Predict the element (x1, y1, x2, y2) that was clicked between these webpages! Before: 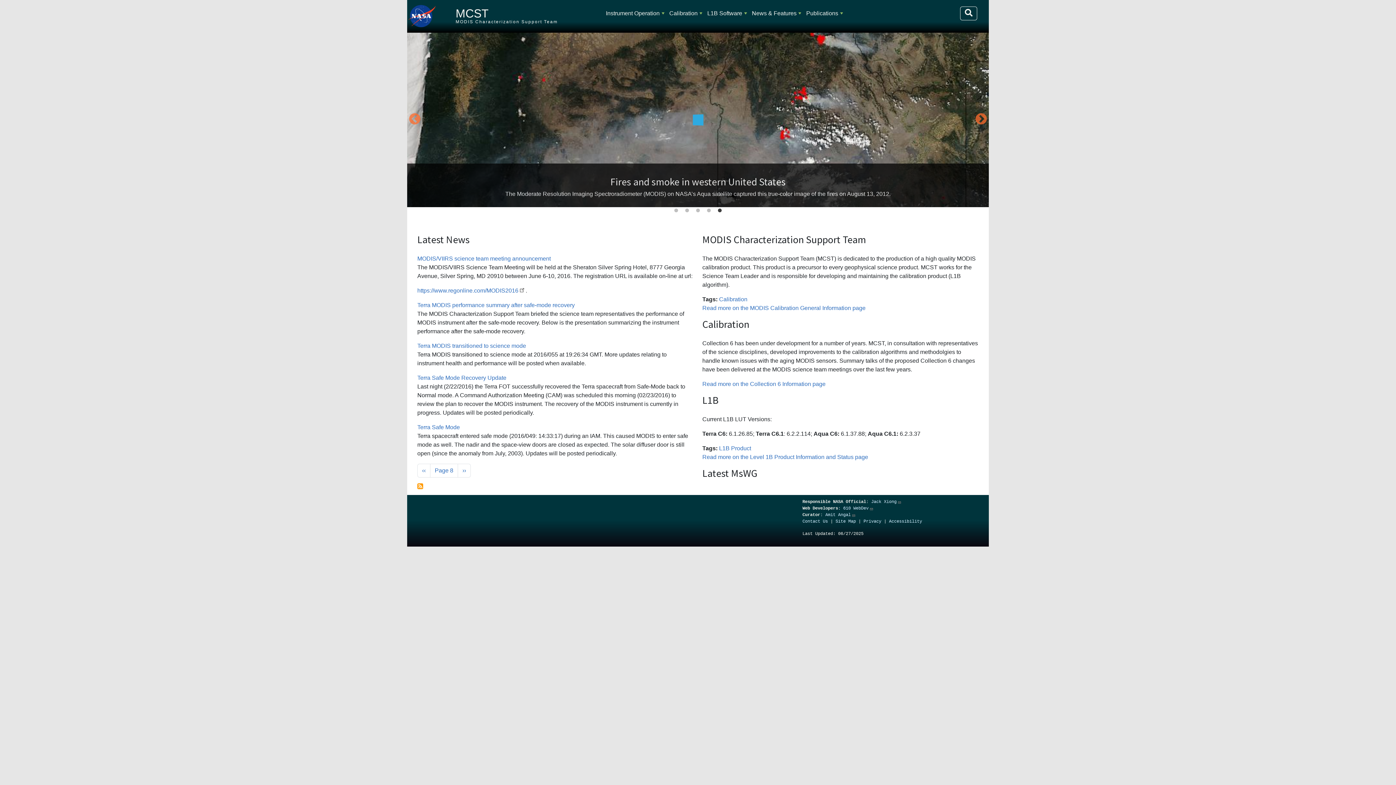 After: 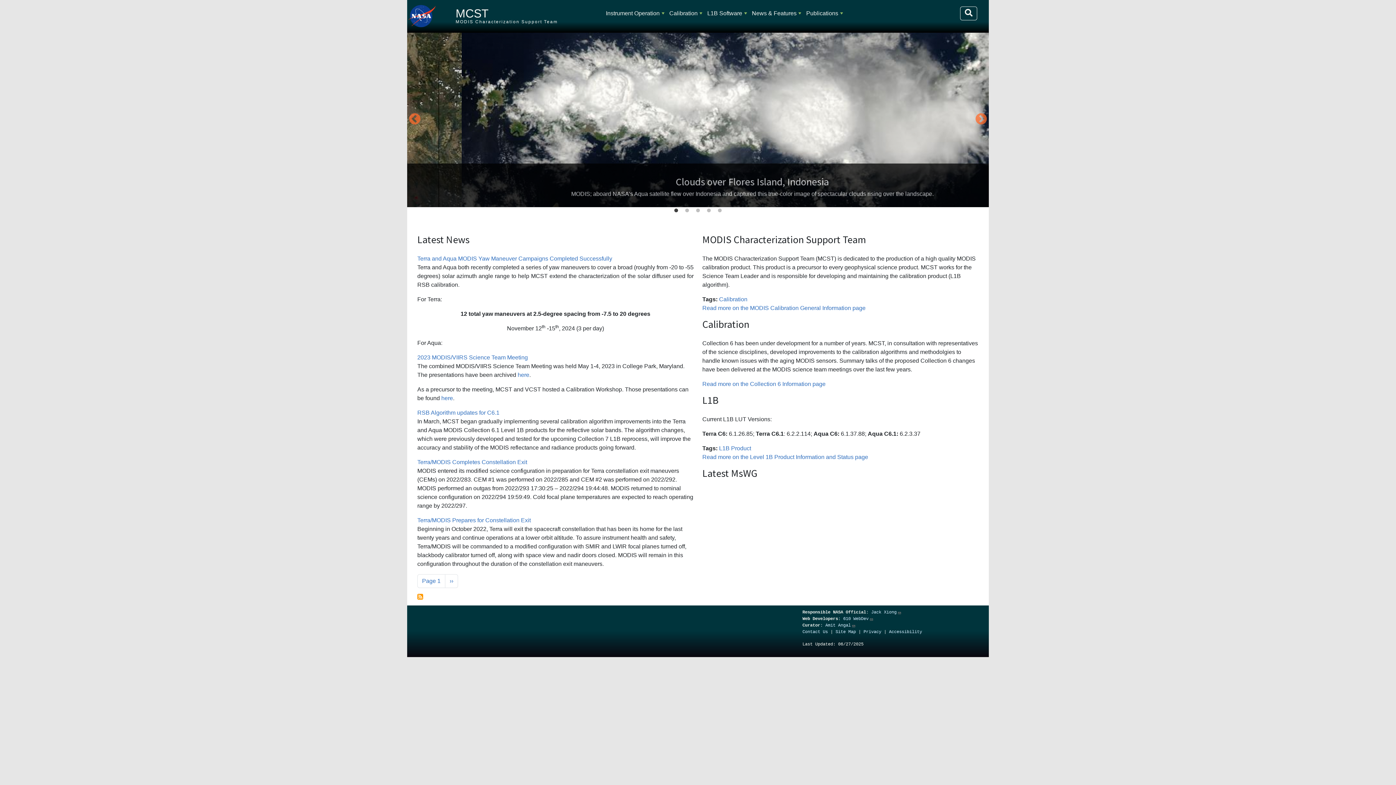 Action: bbox: (455, 6, 488, 20) label: MCST